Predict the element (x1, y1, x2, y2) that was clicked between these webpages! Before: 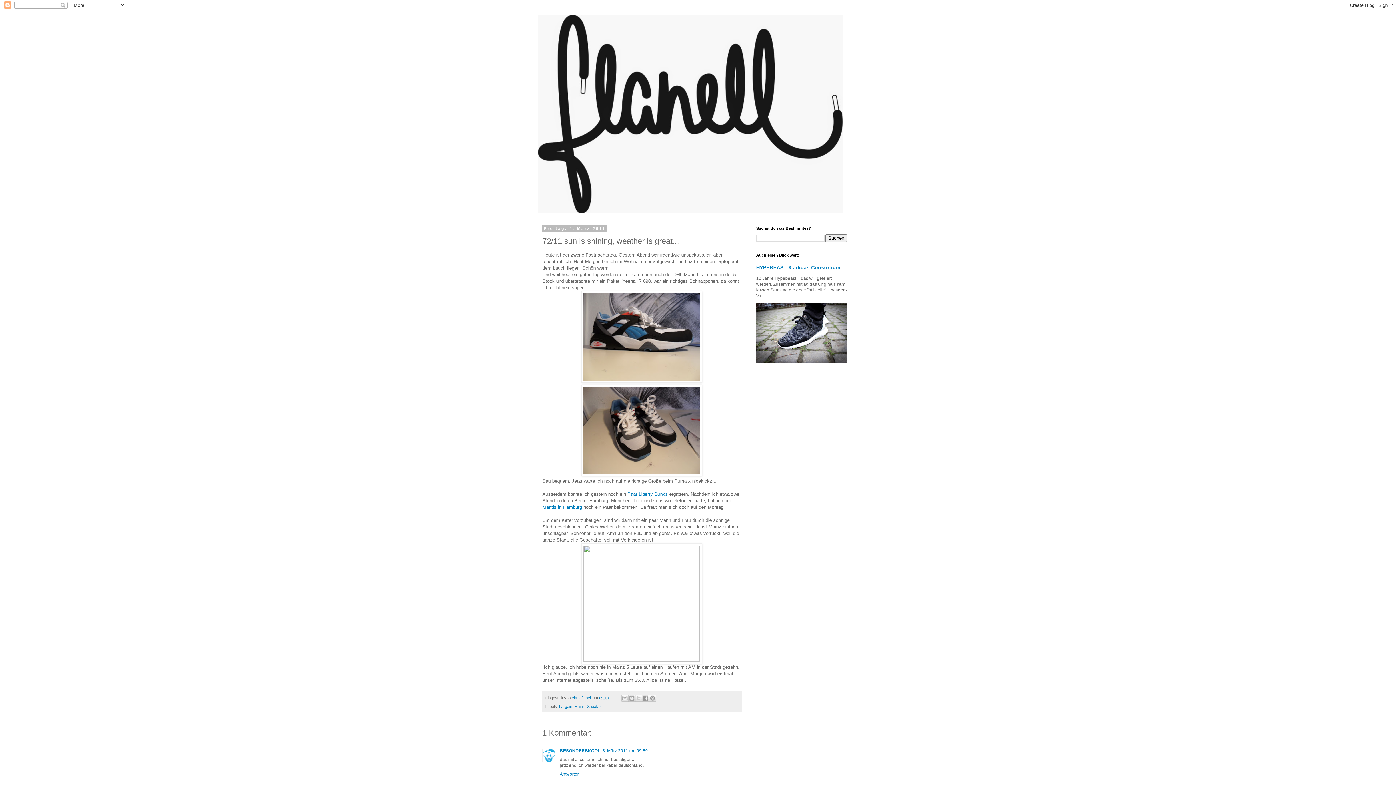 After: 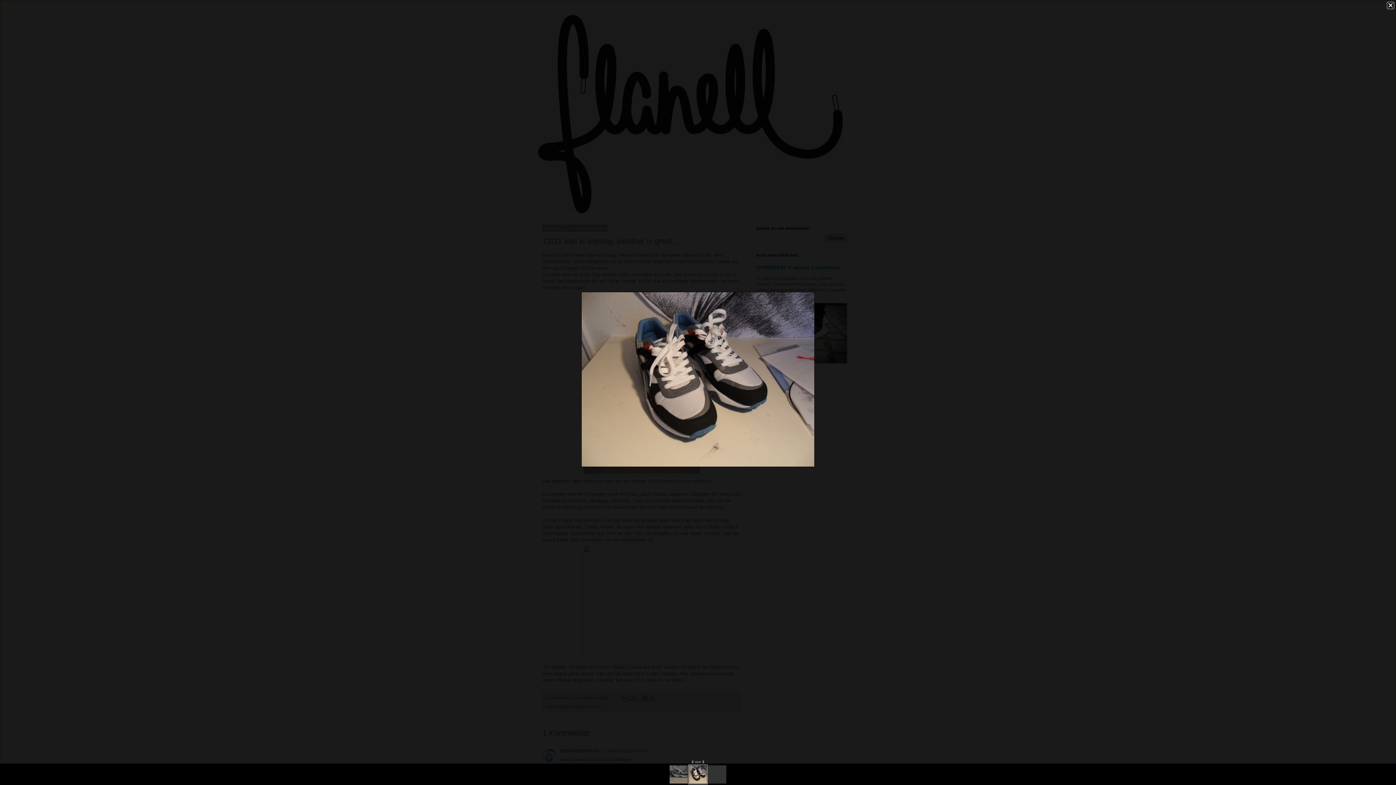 Action: bbox: (581, 471, 702, 477)